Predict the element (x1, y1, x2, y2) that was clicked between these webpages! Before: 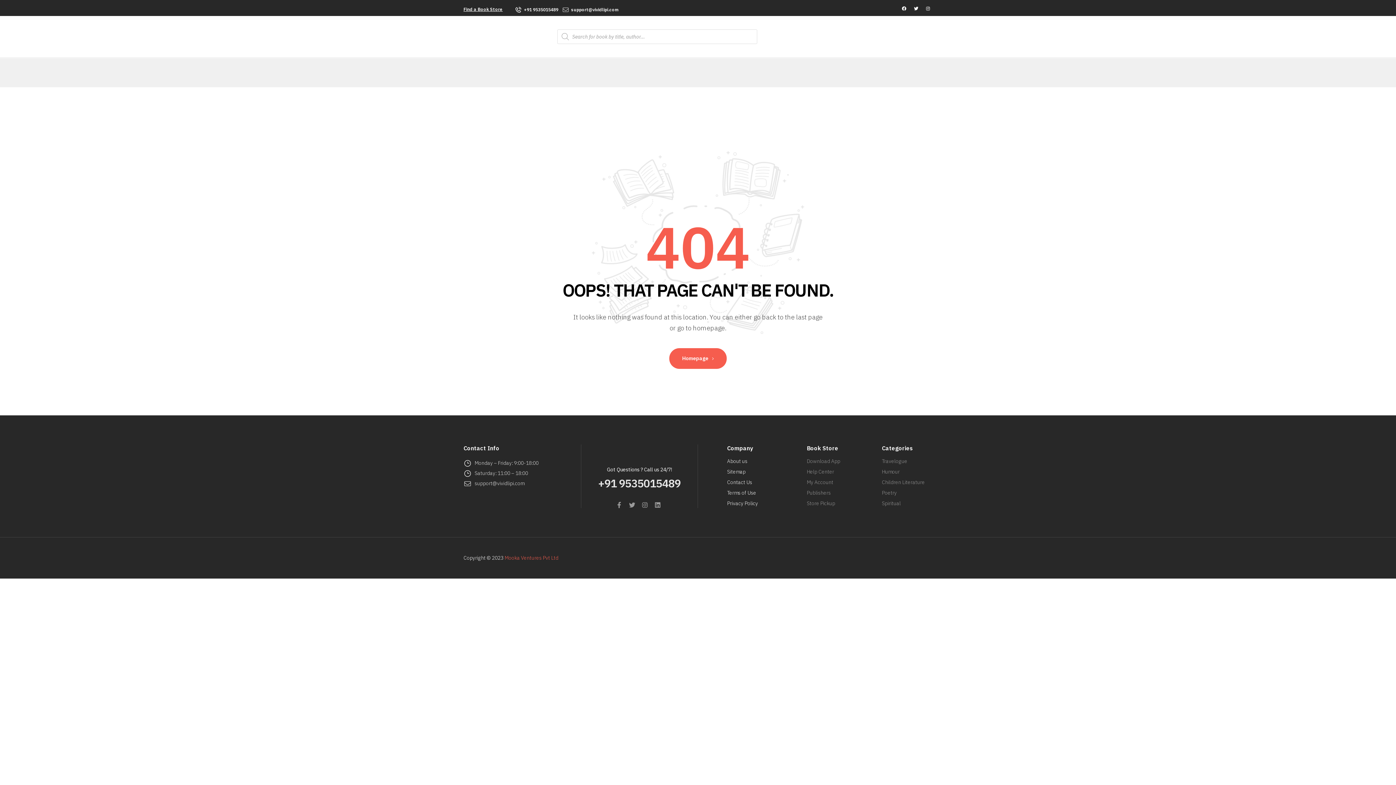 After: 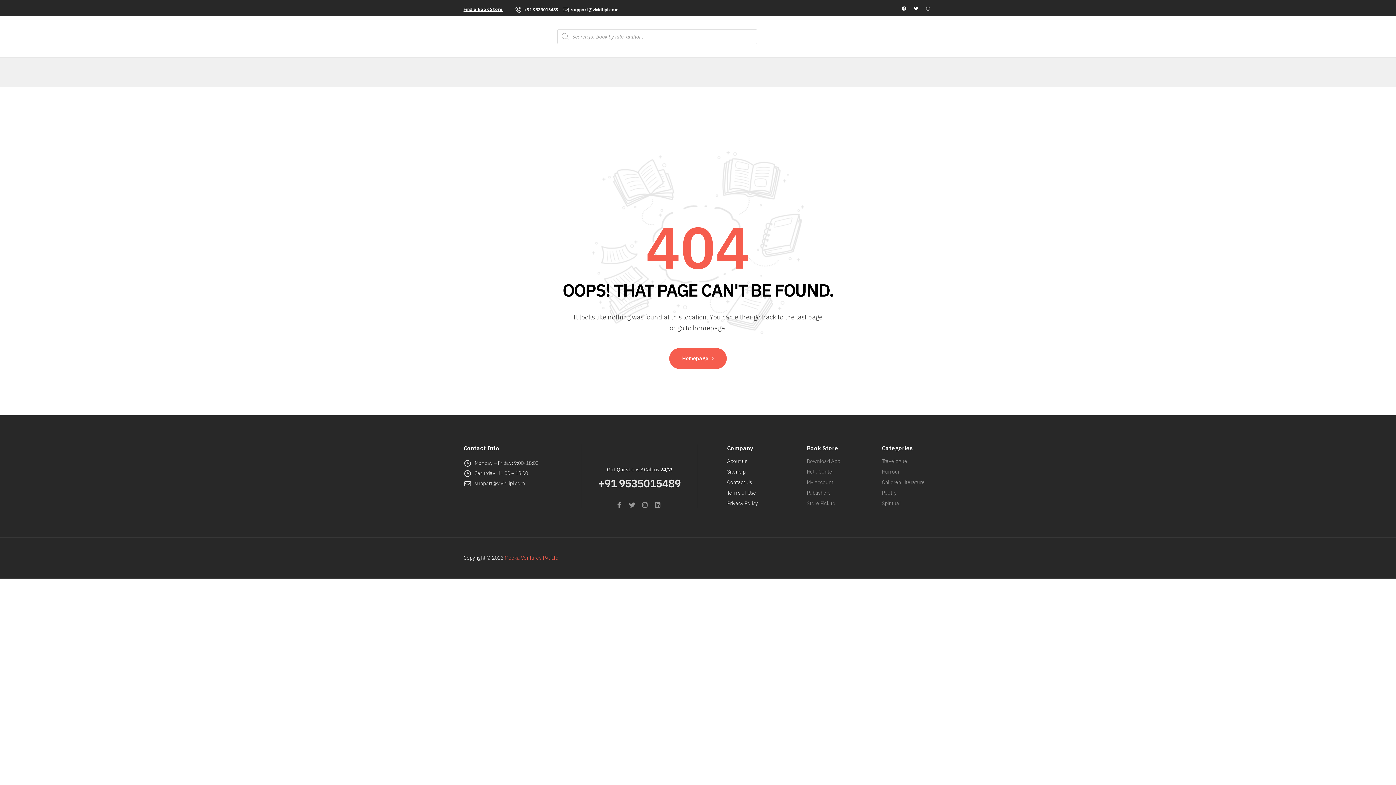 Action: bbox: (727, 457, 777, 465) label: About us